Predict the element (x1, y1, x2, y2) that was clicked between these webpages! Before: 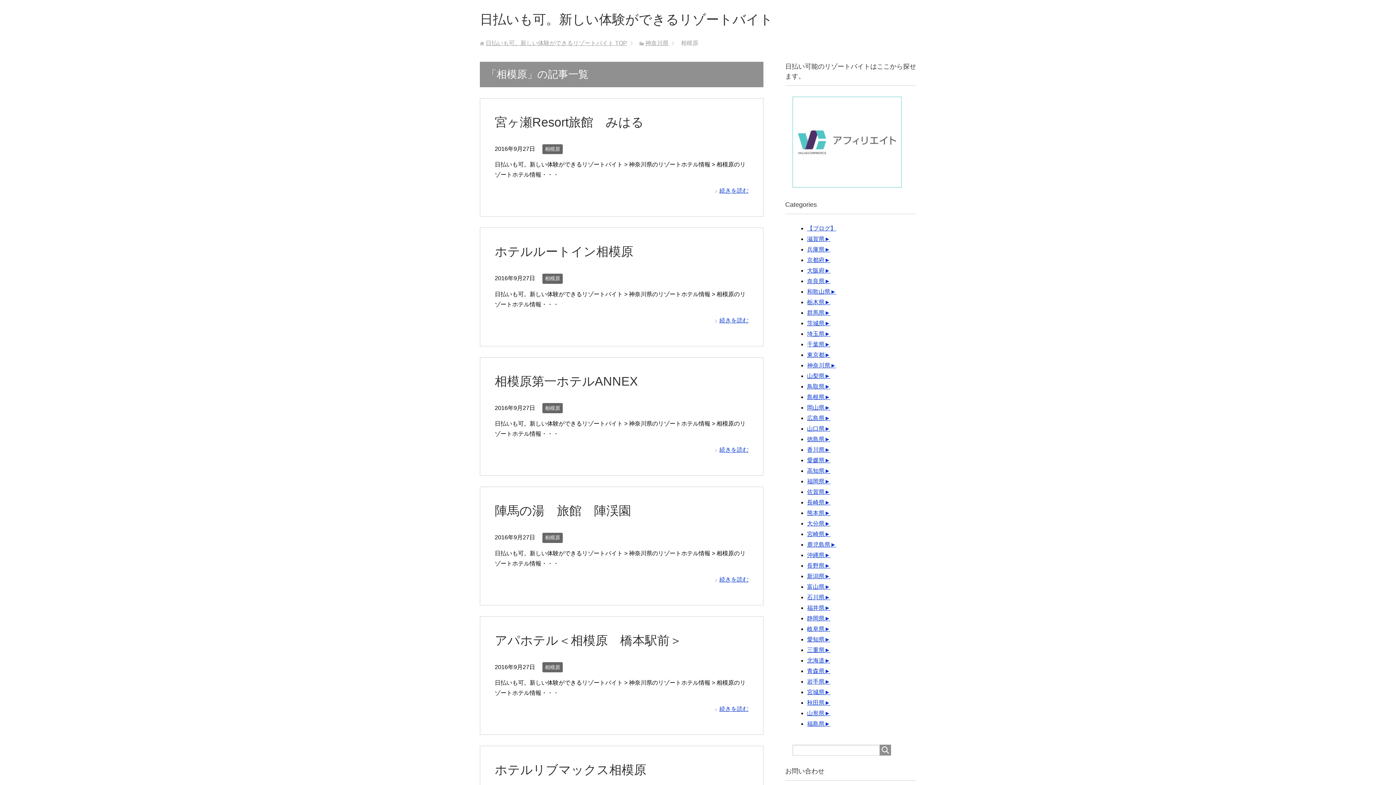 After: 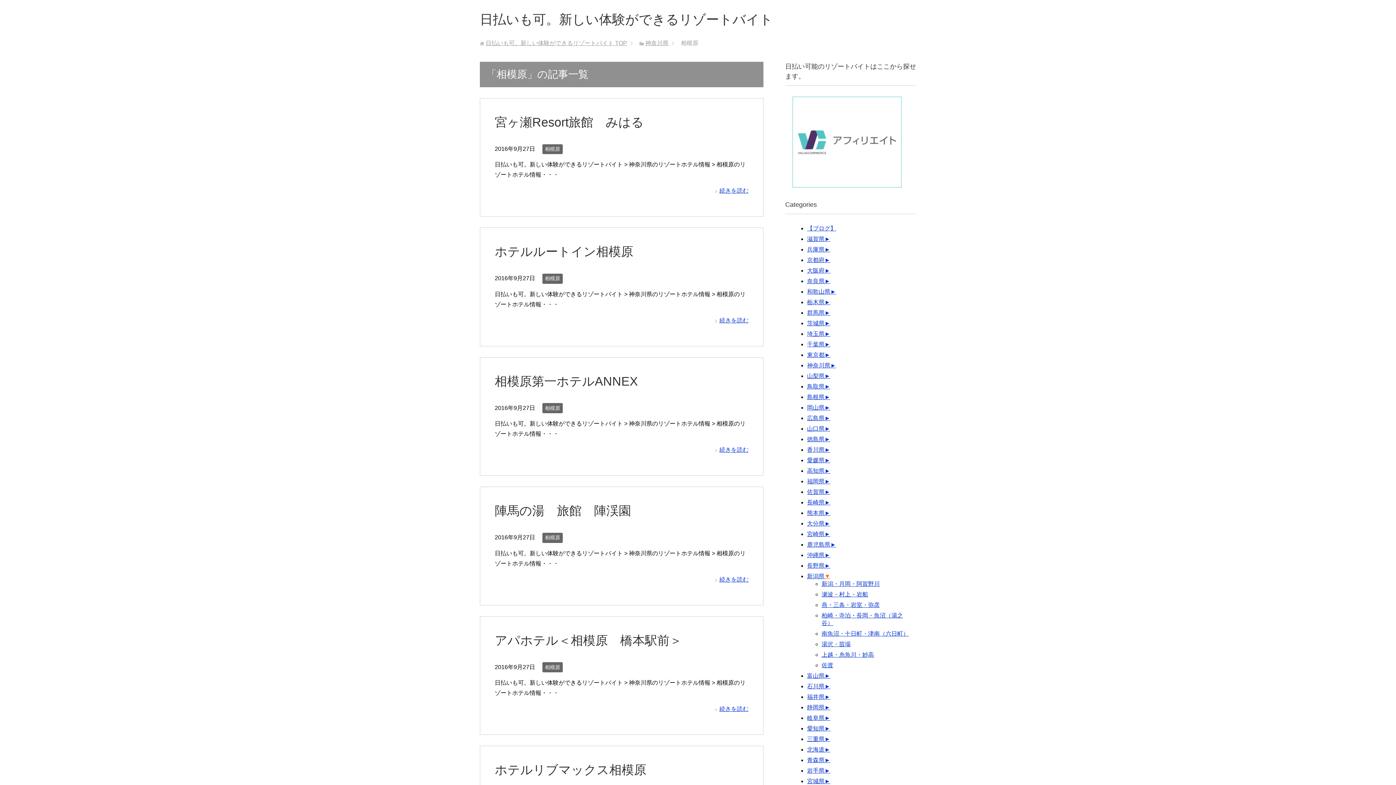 Action: bbox: (824, 573, 830, 579) label: ►